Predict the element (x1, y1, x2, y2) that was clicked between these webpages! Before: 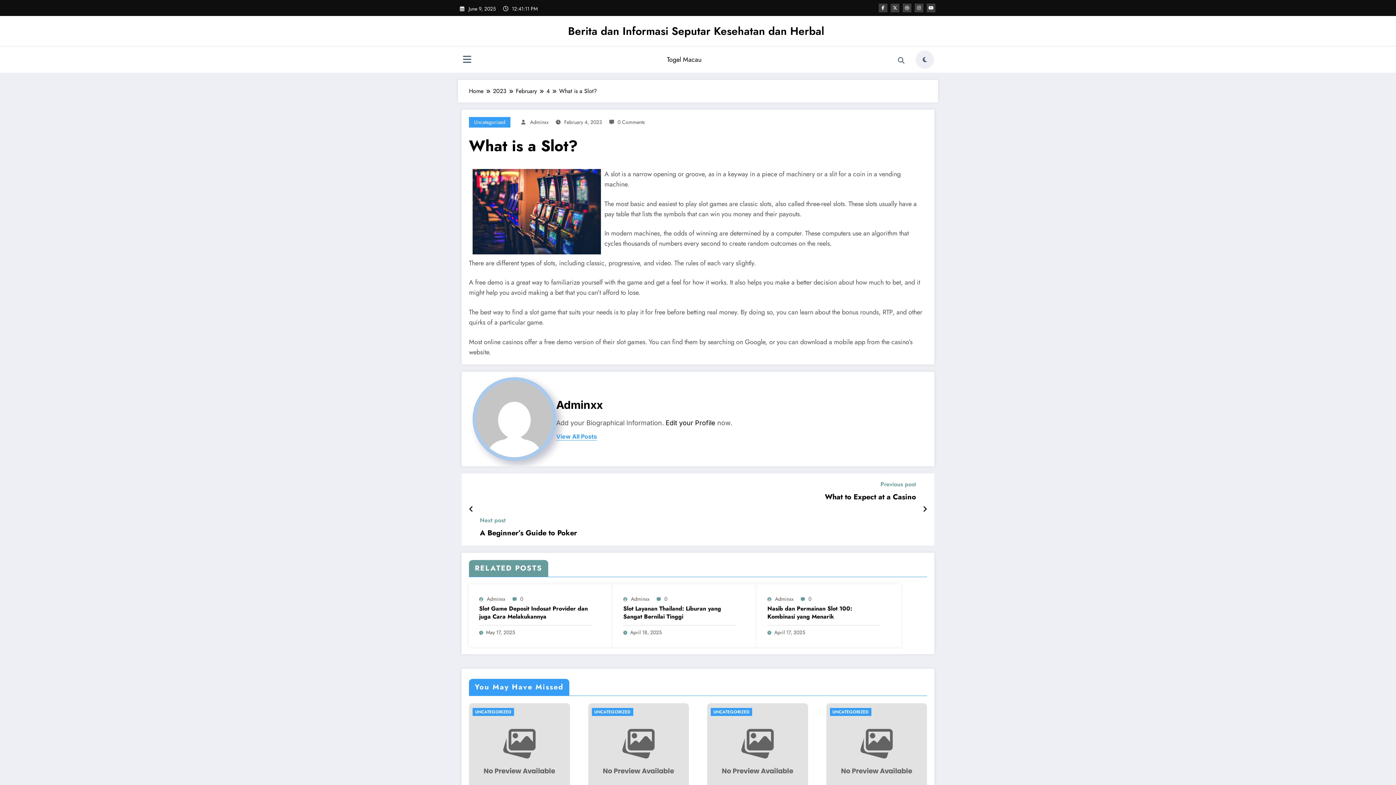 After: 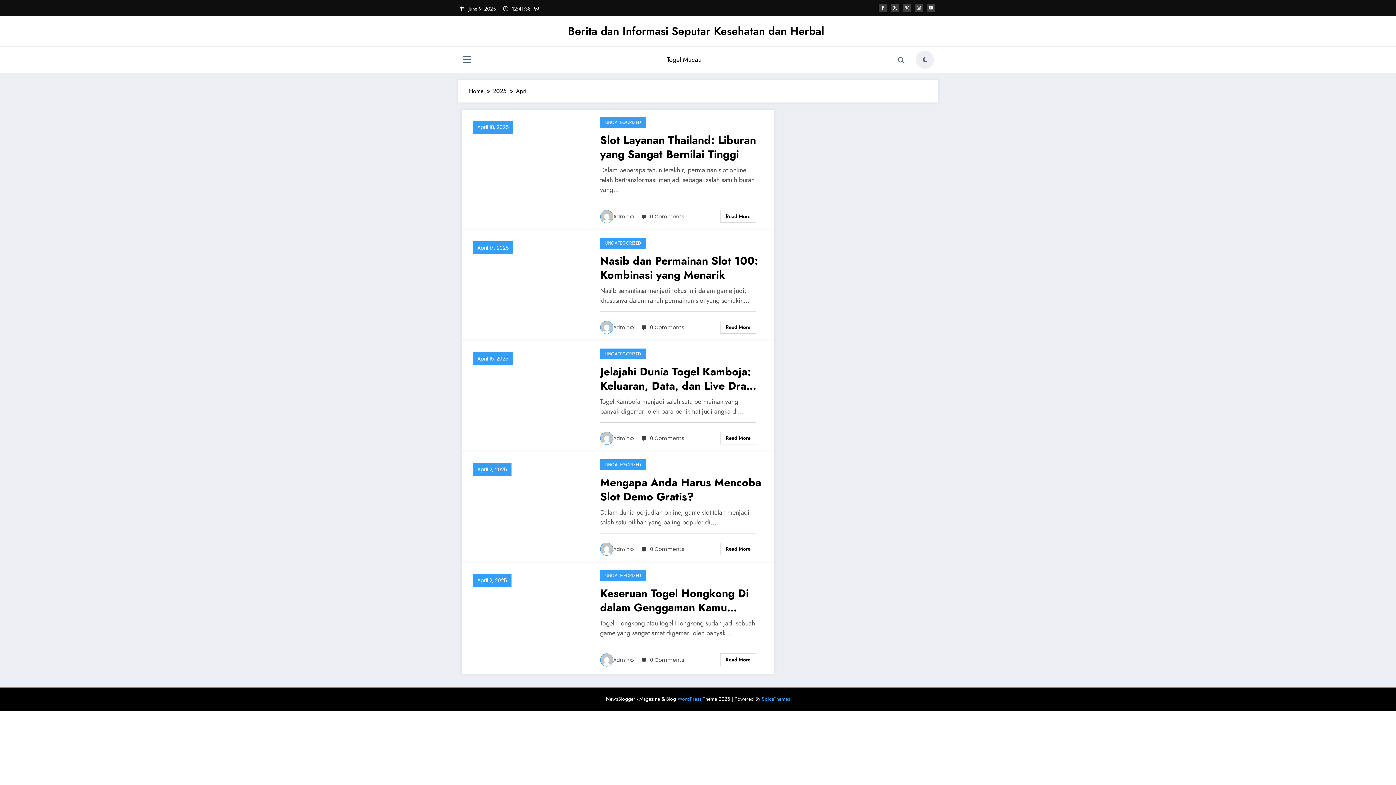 Action: label: April 17, 2025 bbox: (774, 628, 805, 636)